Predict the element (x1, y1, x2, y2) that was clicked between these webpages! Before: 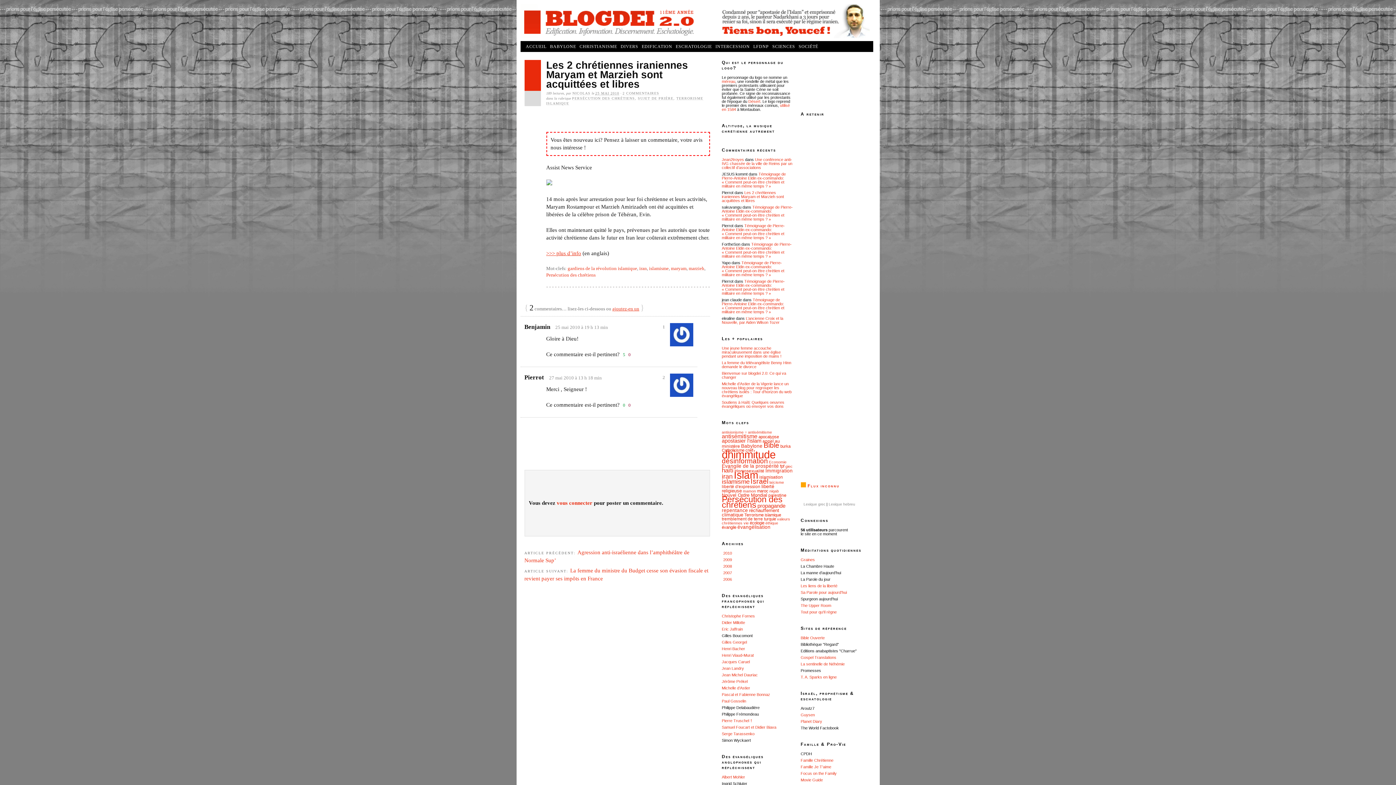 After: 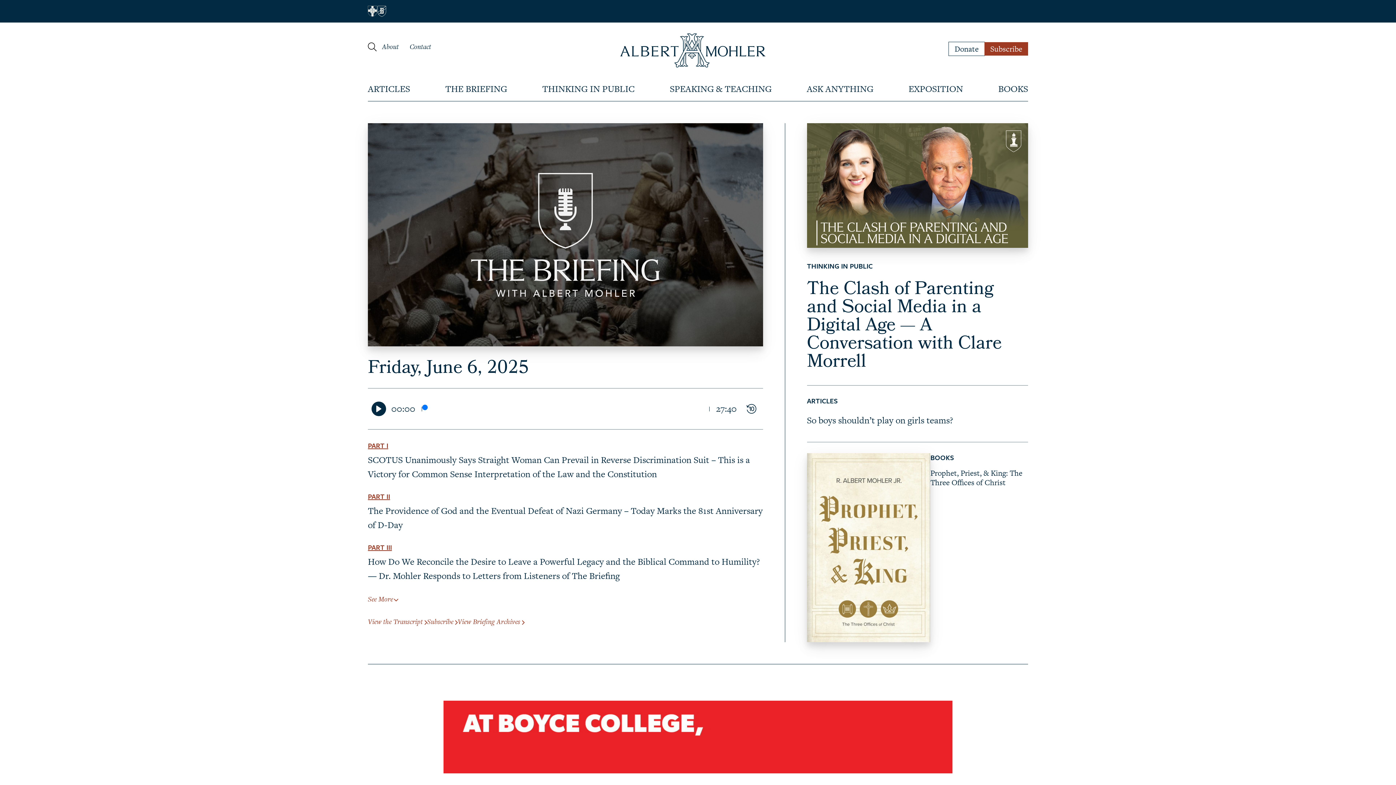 Action: label: Albert Mohler bbox: (722, 775, 745, 779)